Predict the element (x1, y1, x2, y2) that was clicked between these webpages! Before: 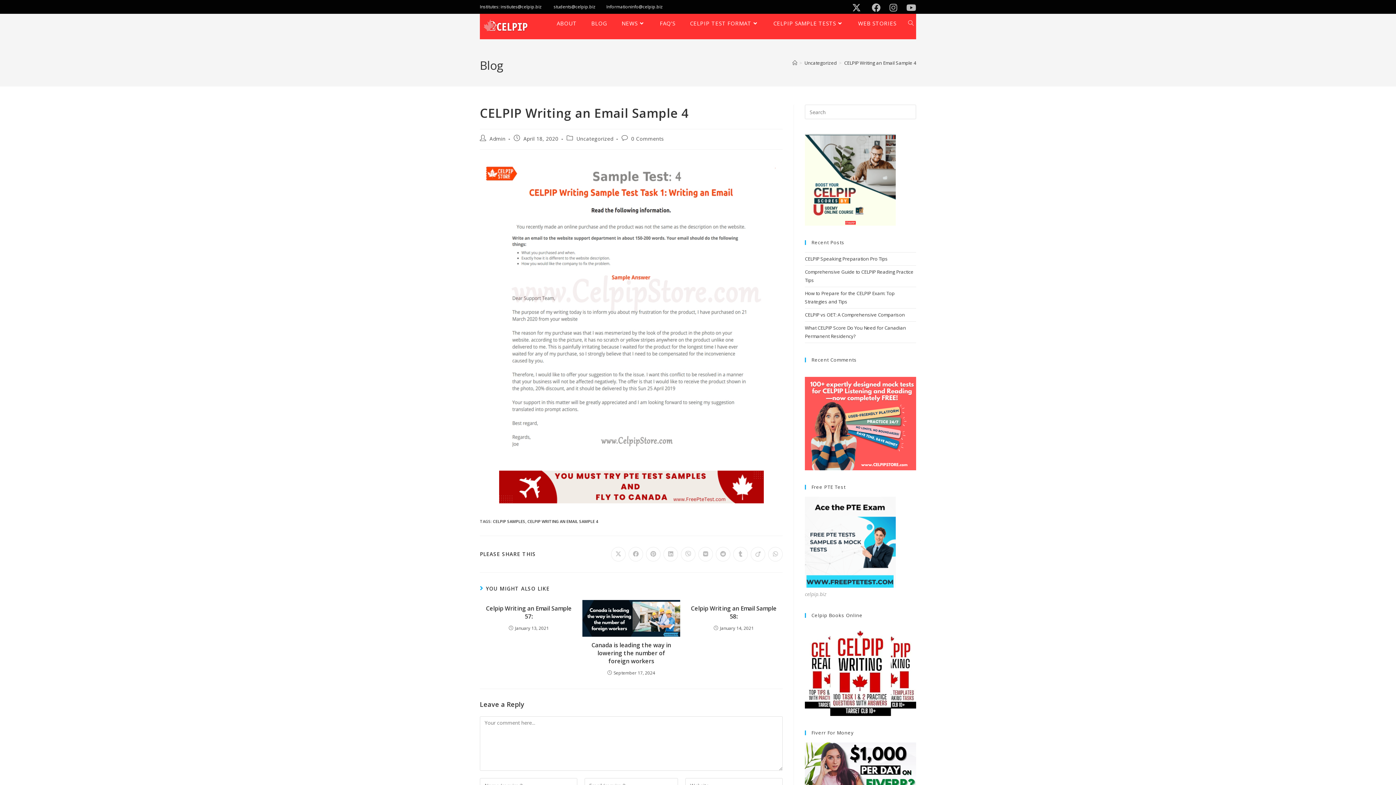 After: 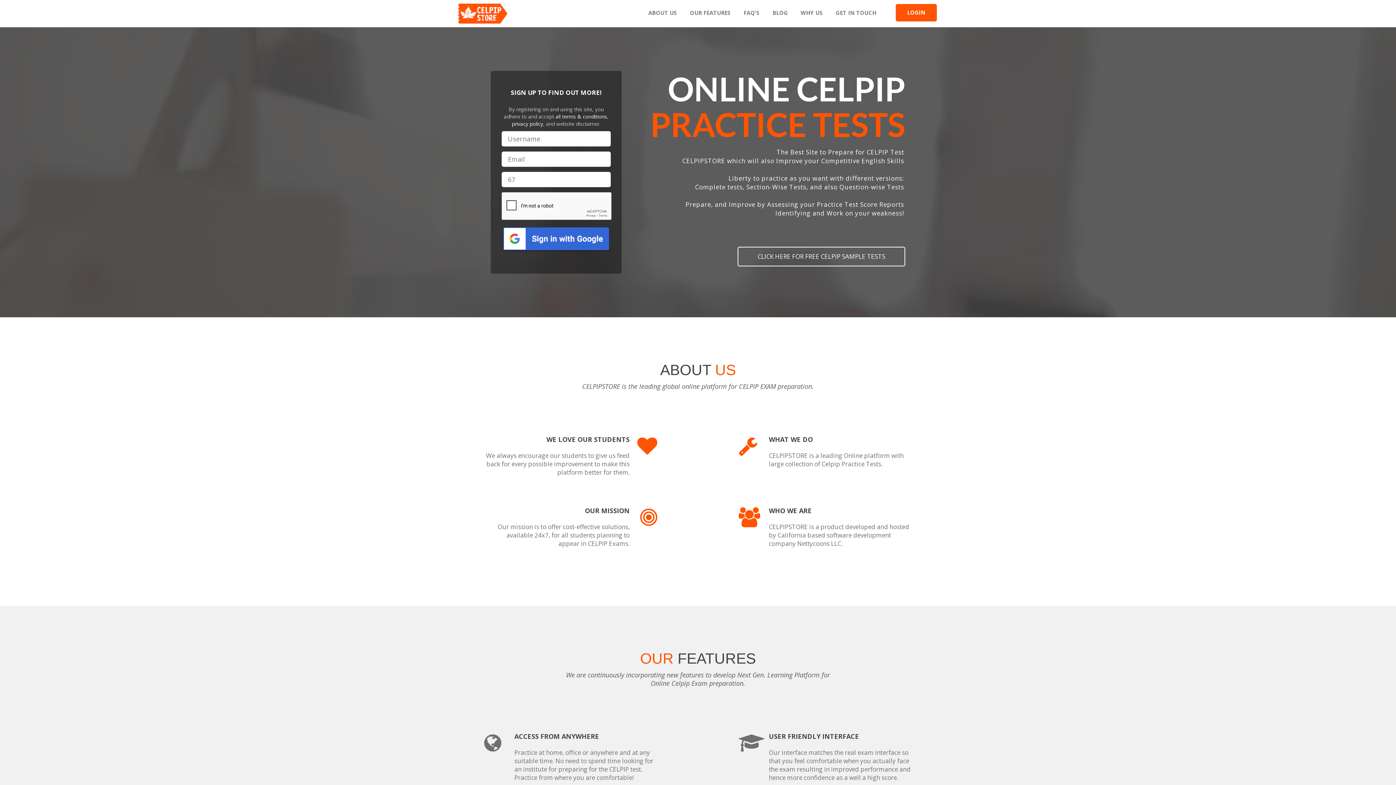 Action: bbox: (805, 419, 916, 426)